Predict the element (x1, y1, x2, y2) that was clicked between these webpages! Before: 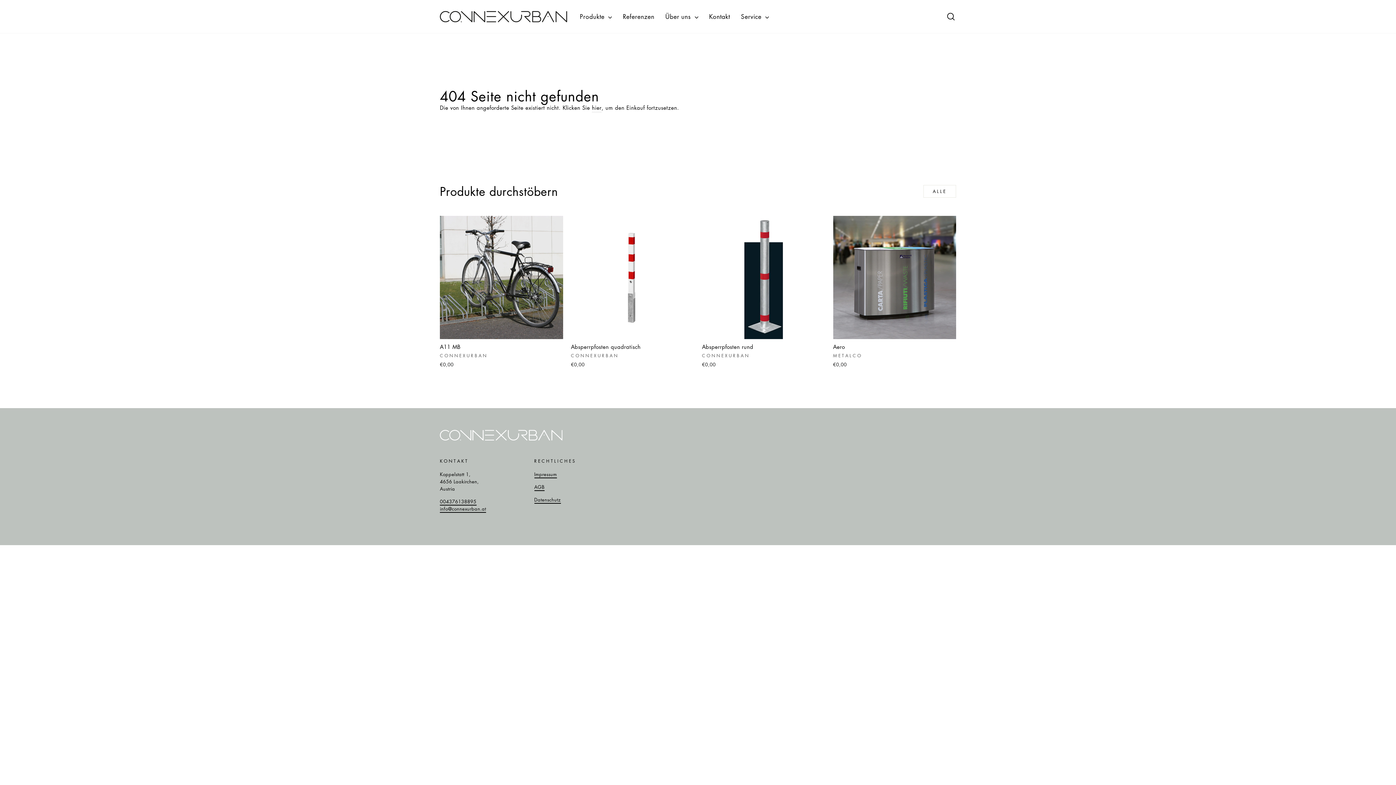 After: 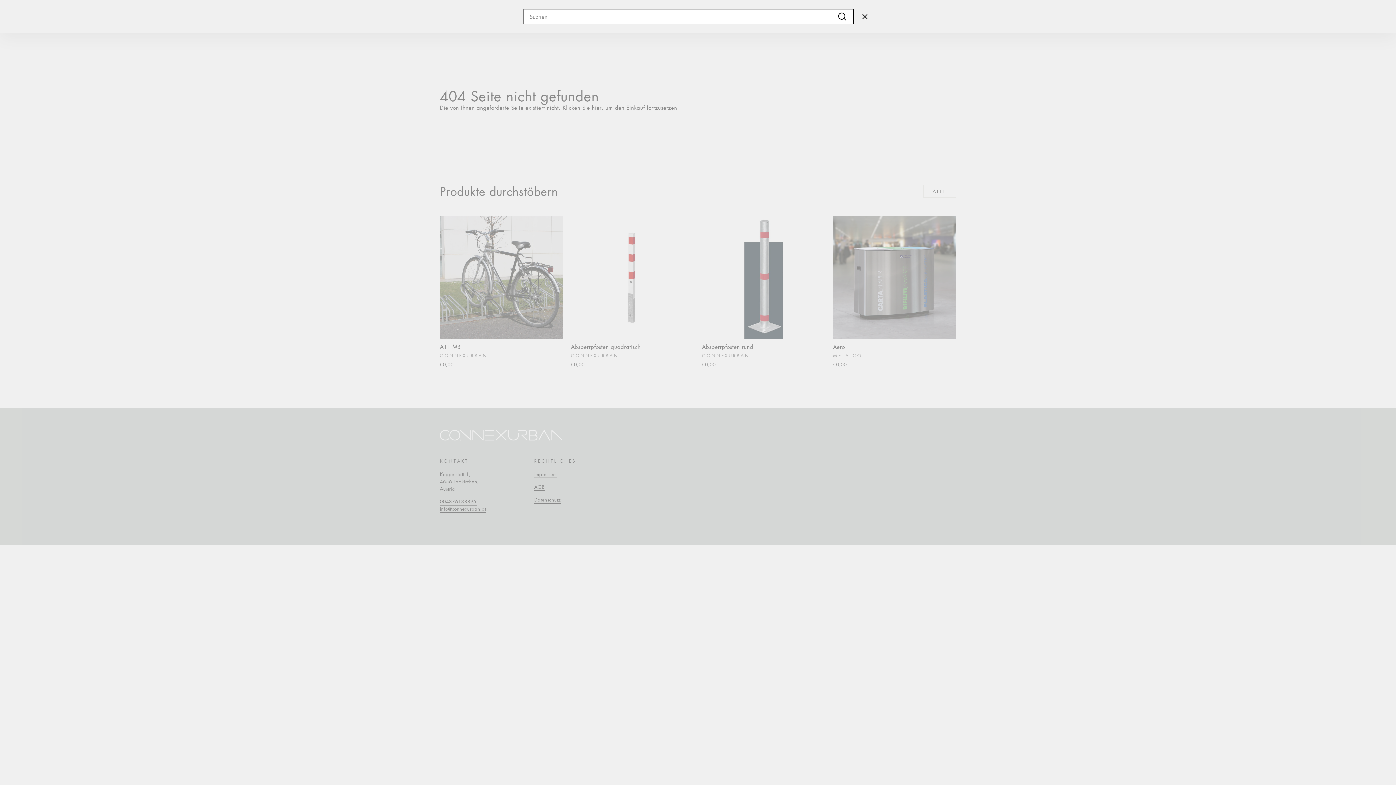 Action: label: Suche bbox: (941, 8, 960, 24)